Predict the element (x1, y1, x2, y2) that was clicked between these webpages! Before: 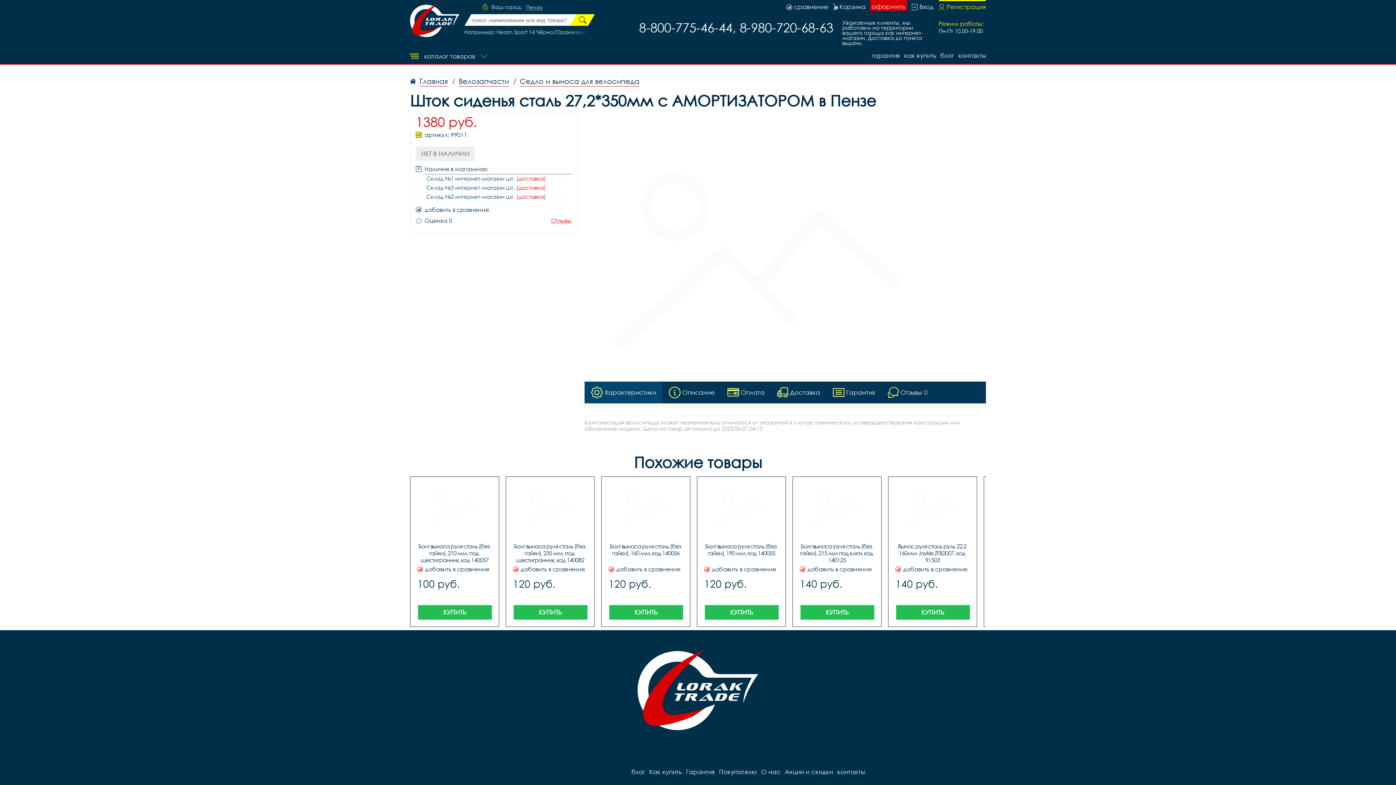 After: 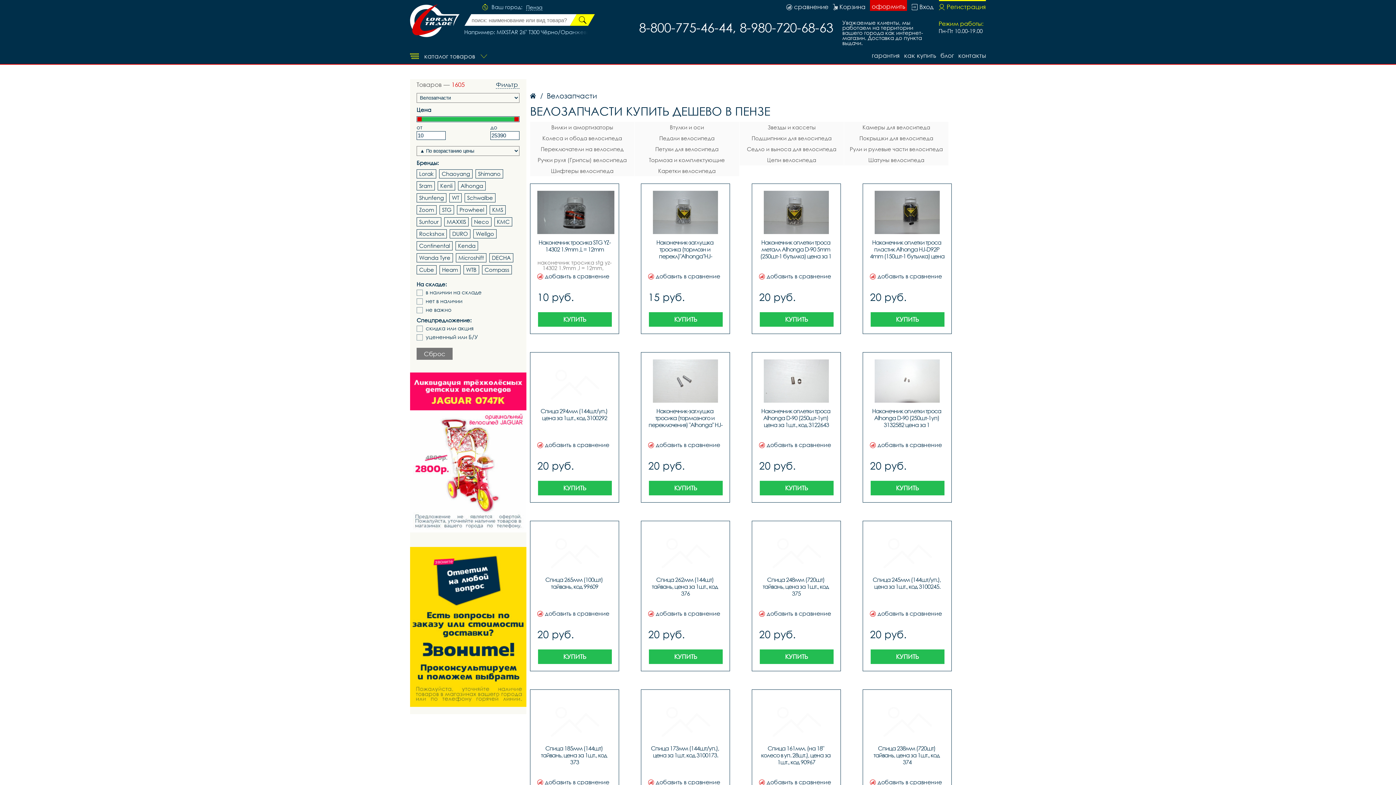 Action: bbox: (455, 76, 509, 86) label: Велозапчасти